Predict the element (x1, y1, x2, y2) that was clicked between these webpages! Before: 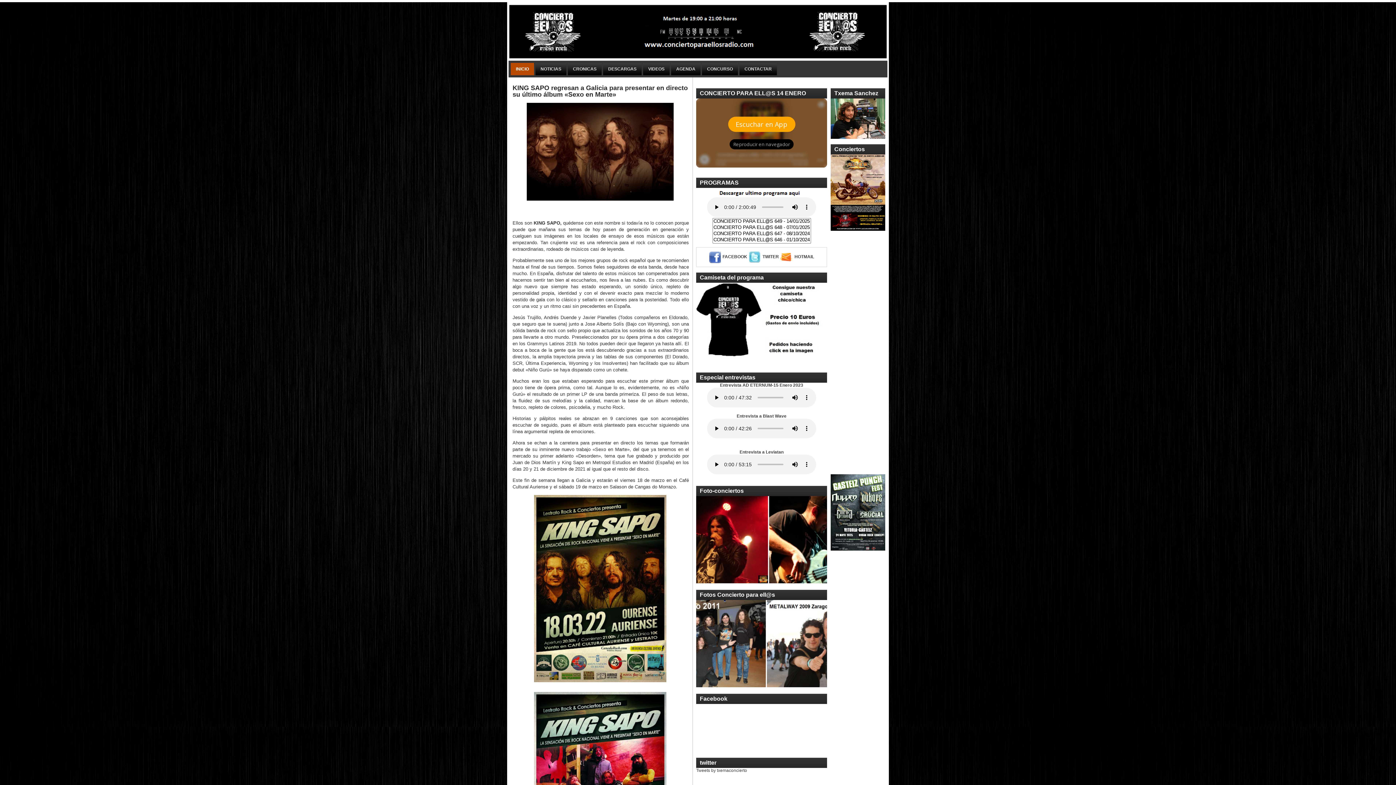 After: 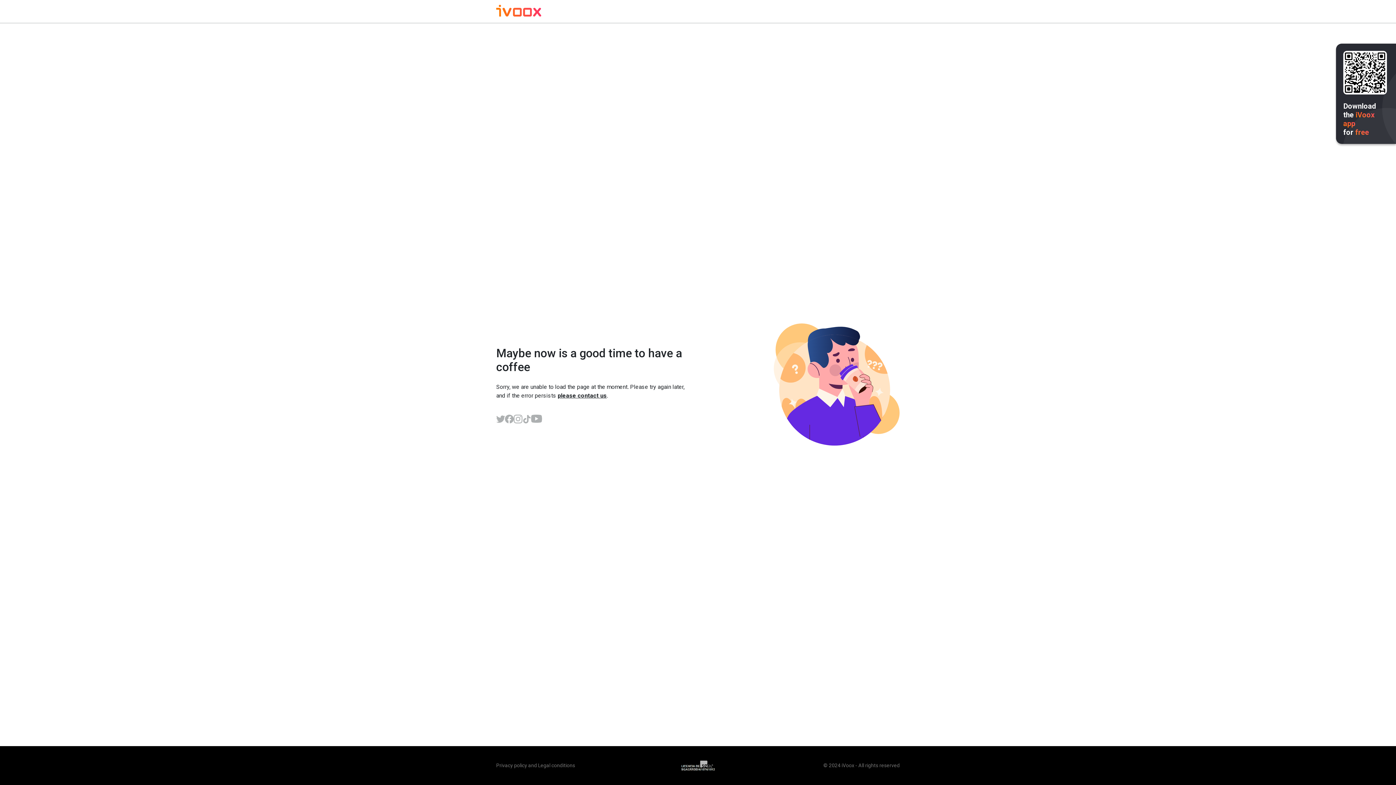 Action: bbox: (713, 189, 810, 194)